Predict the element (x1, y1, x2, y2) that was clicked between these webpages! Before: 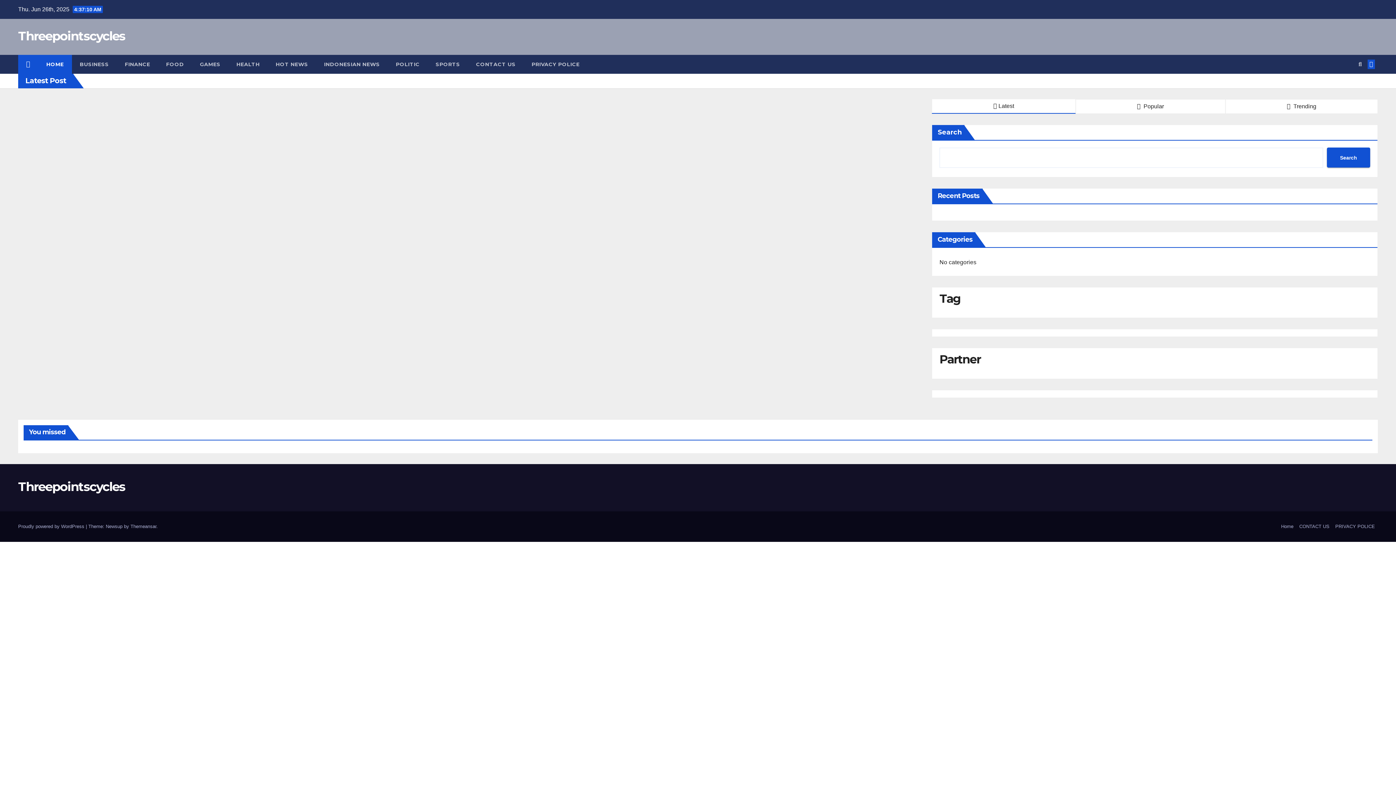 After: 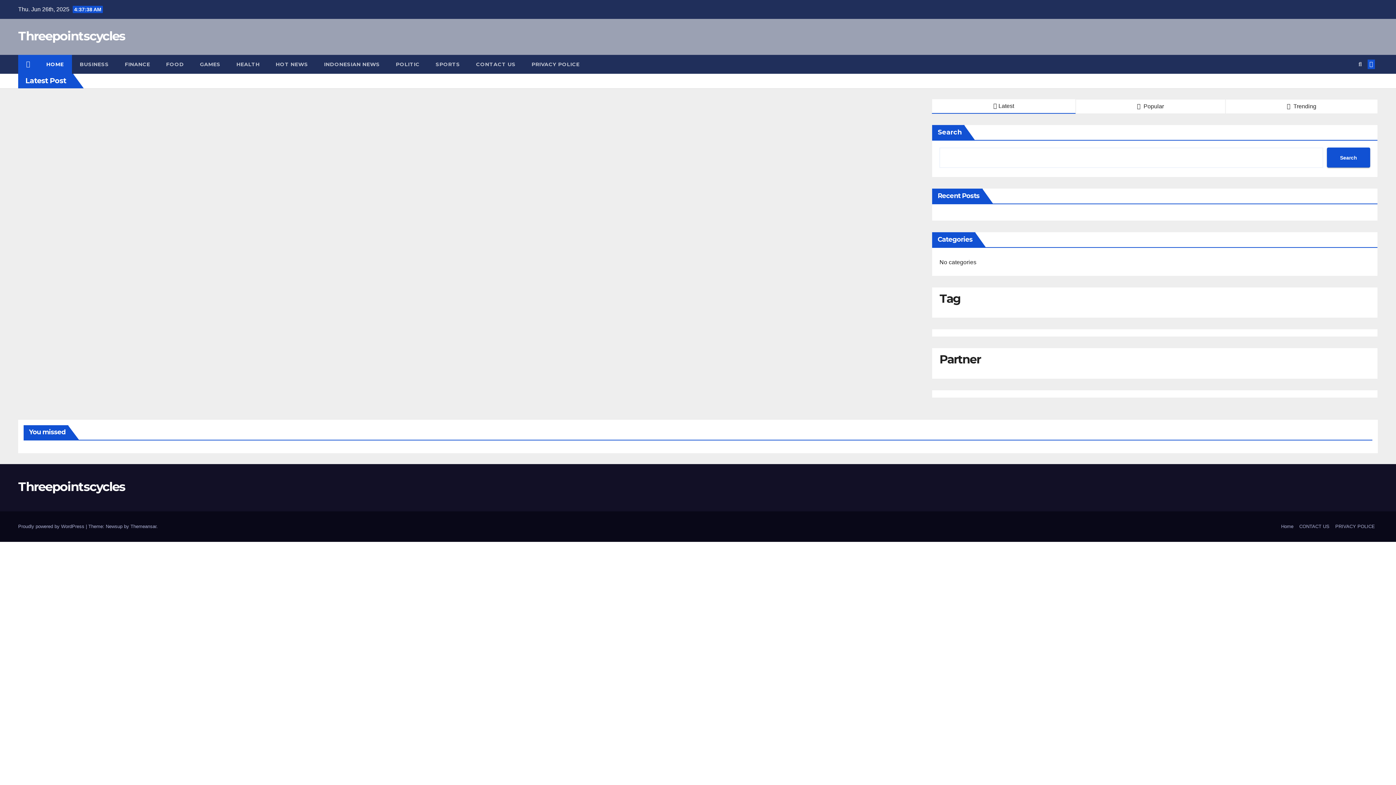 Action: label: Threepointscycles bbox: (18, 28, 125, 43)